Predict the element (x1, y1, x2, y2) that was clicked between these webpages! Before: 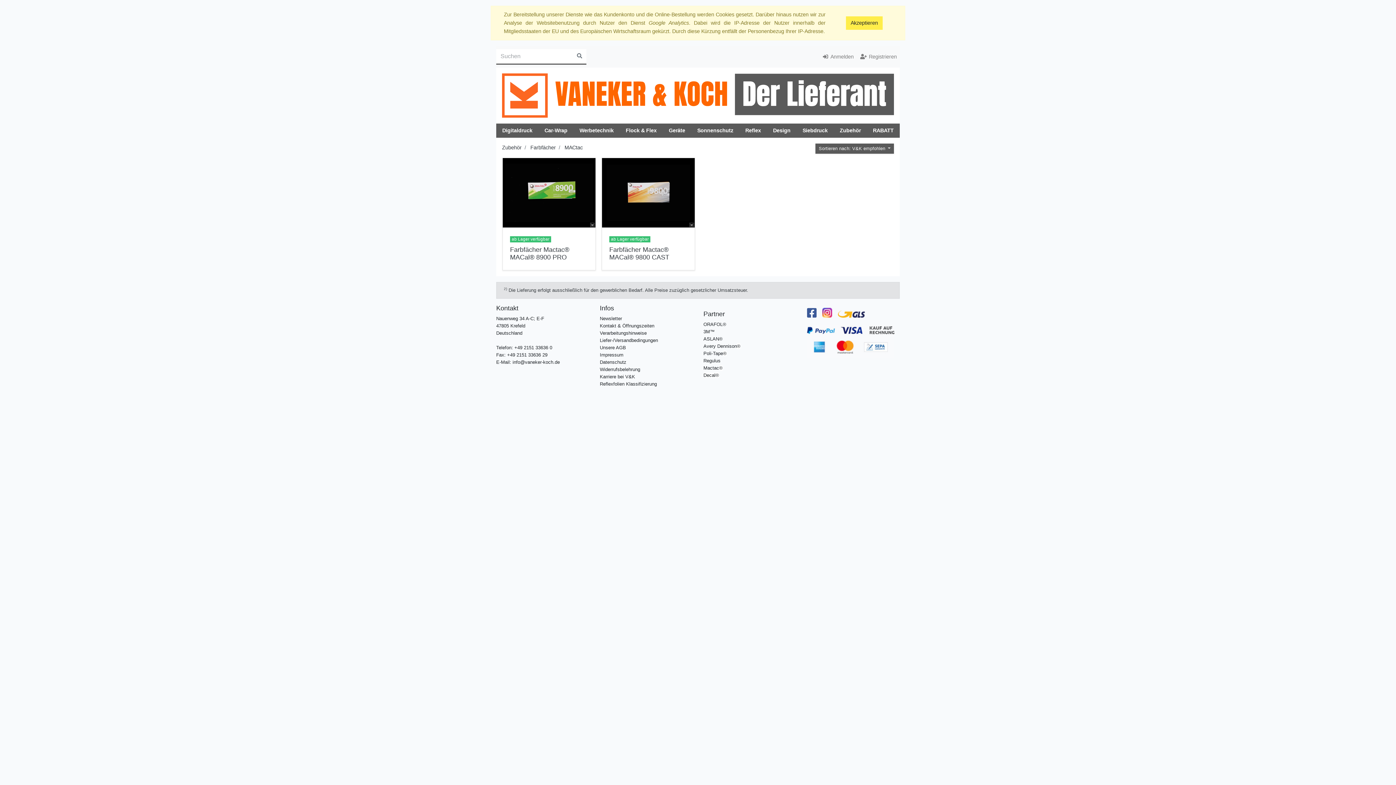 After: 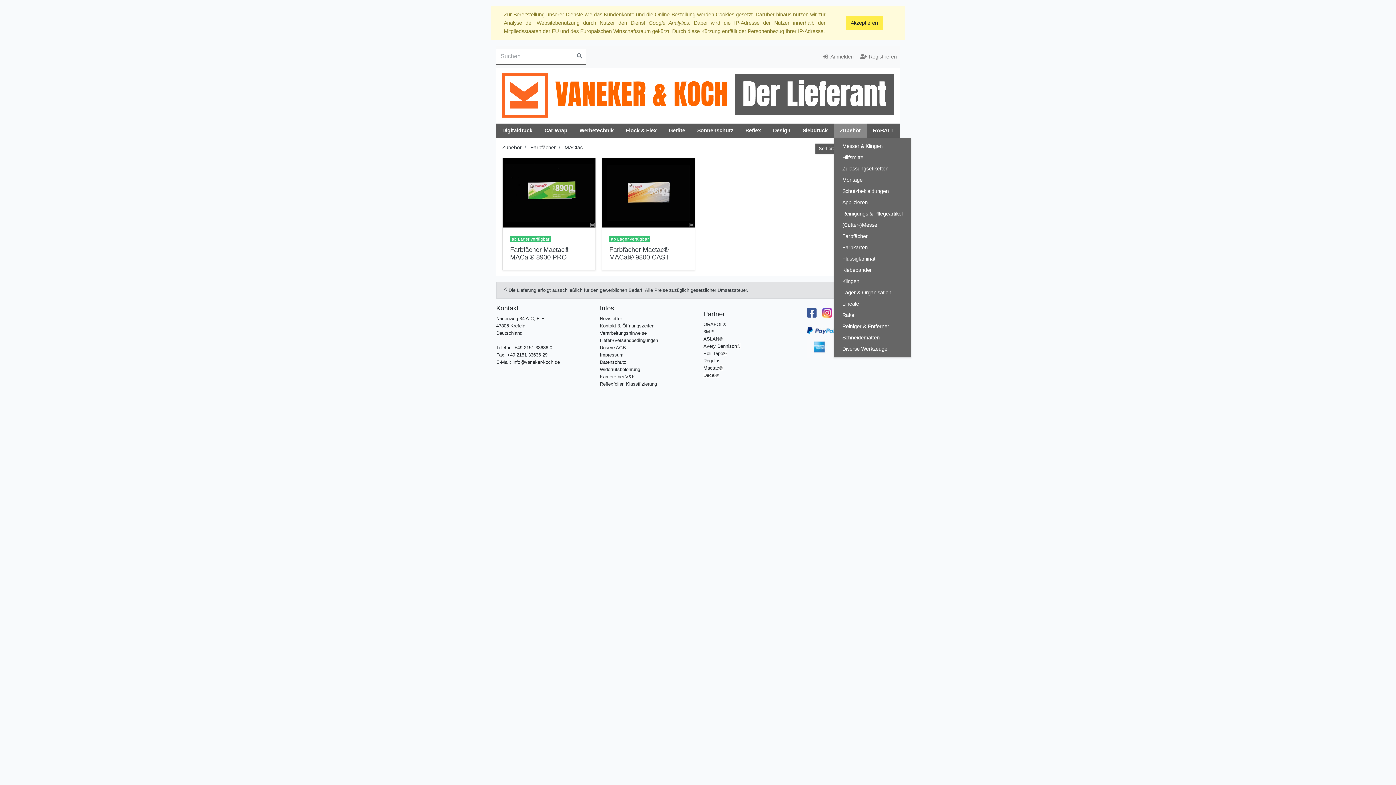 Action: bbox: (833, 123, 867, 137) label: Zubehör